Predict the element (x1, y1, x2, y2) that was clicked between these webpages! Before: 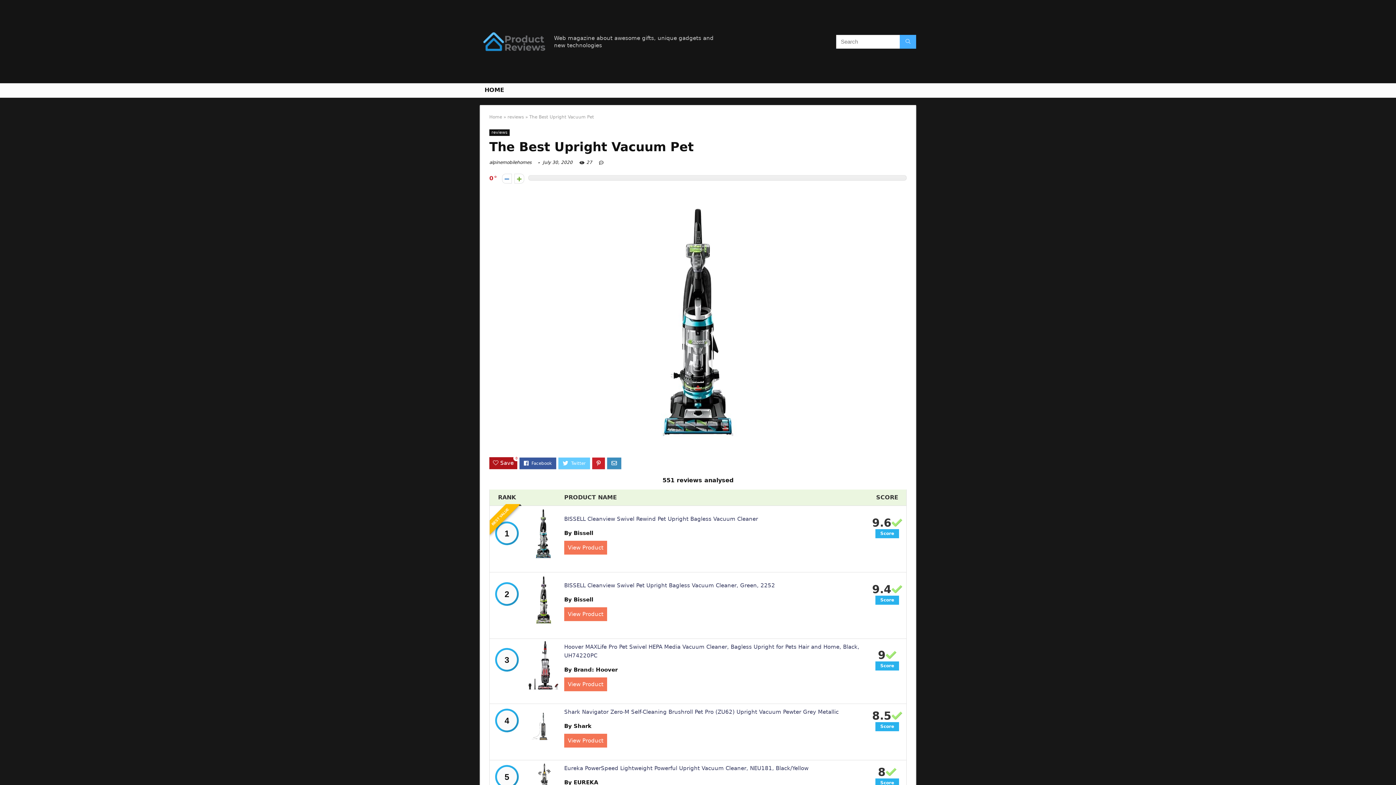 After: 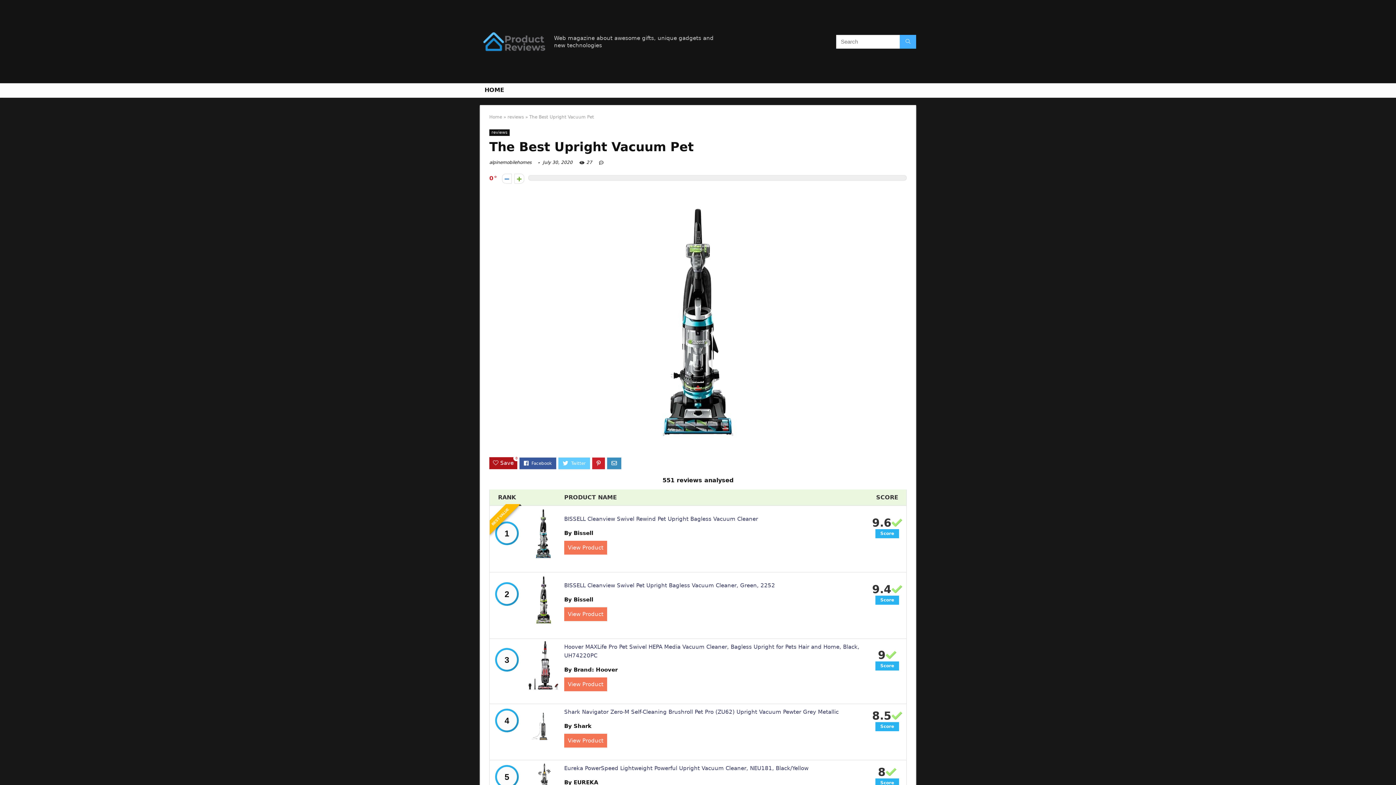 Action: bbox: (528, 508, 558, 513)